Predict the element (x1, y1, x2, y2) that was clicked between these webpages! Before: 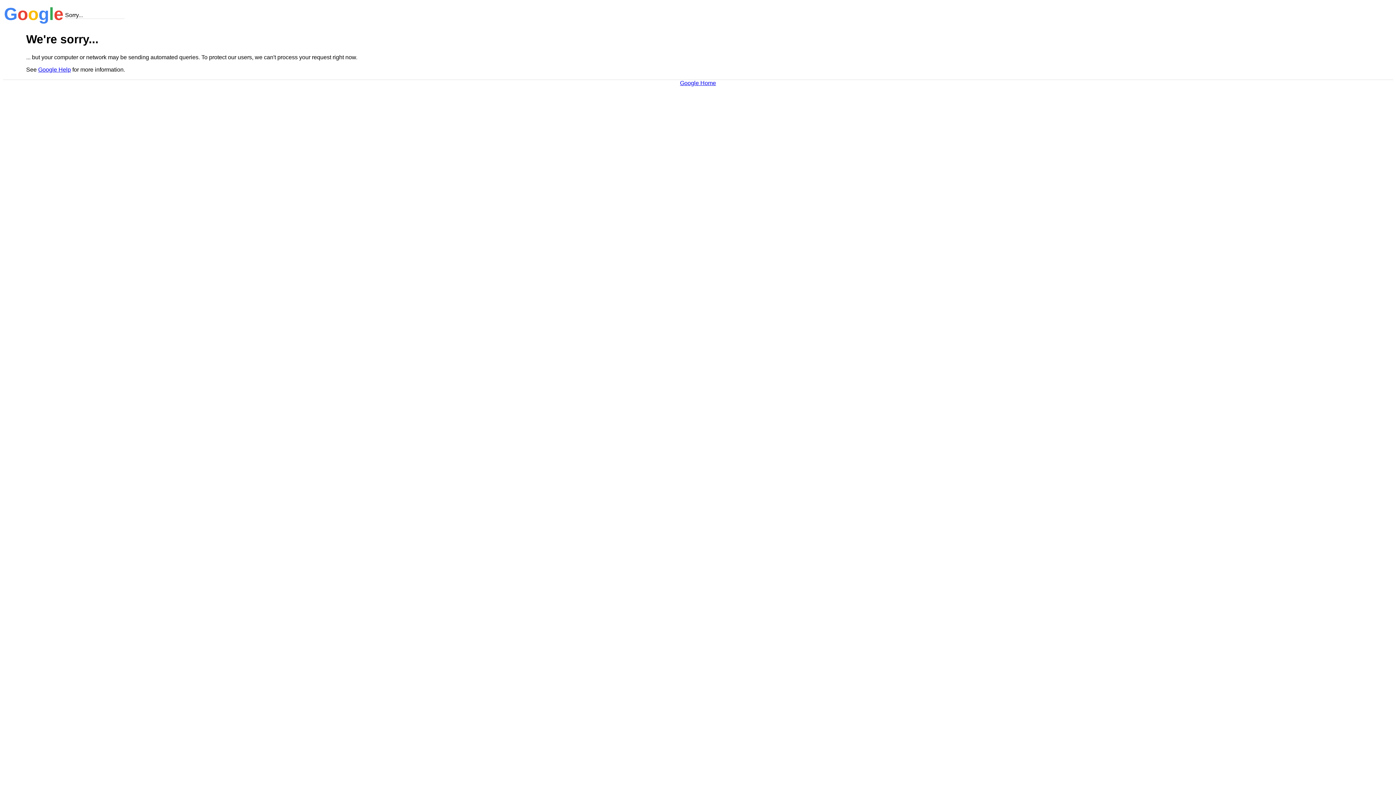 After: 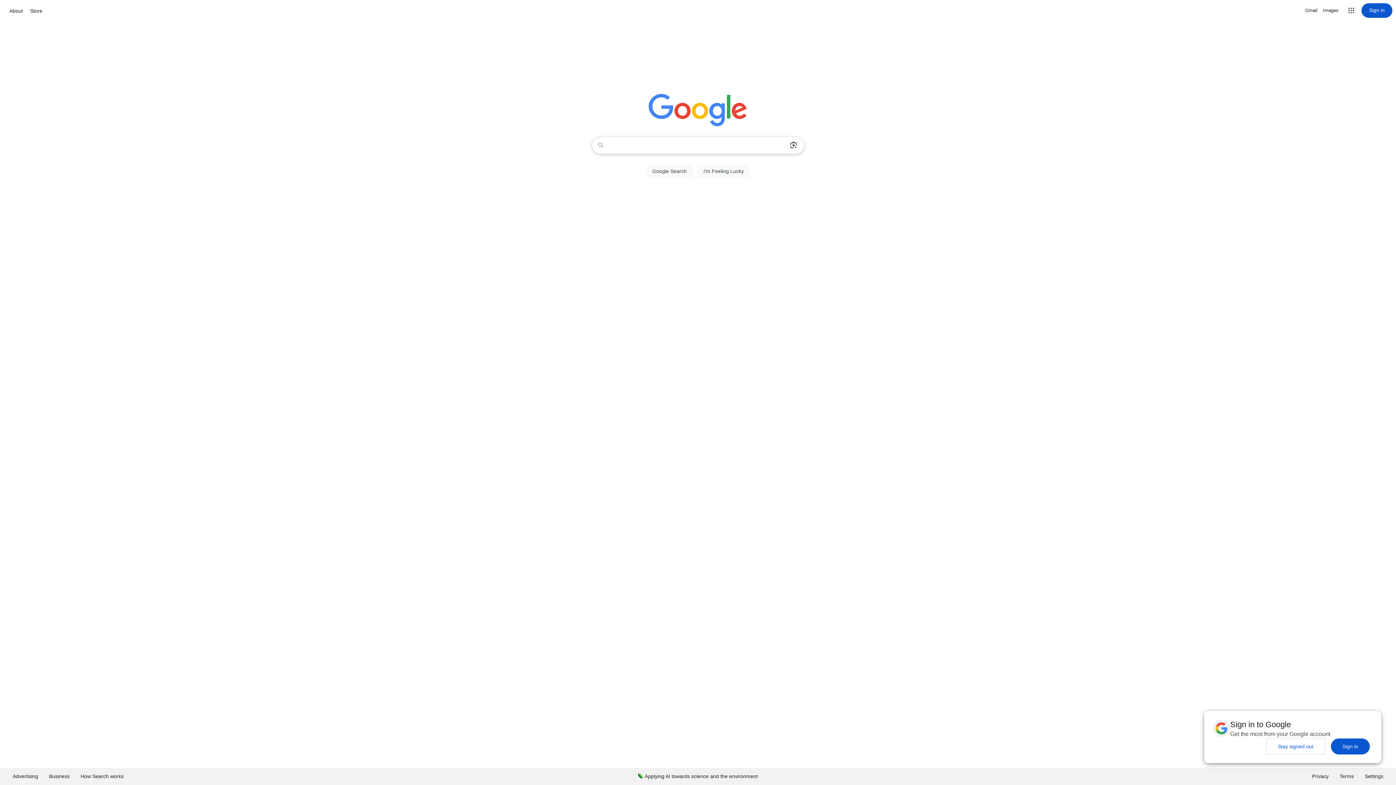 Action: label: Google Home bbox: (680, 79, 716, 86)